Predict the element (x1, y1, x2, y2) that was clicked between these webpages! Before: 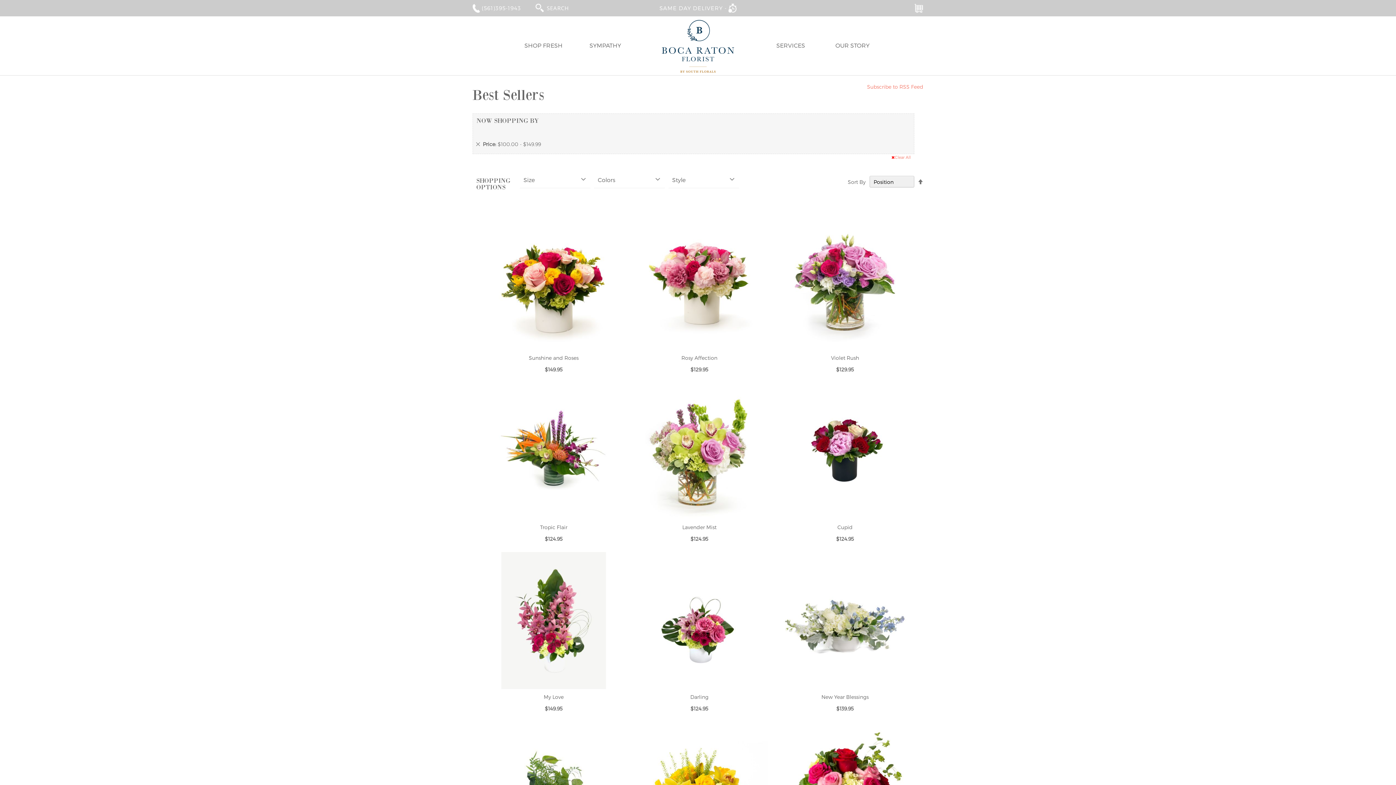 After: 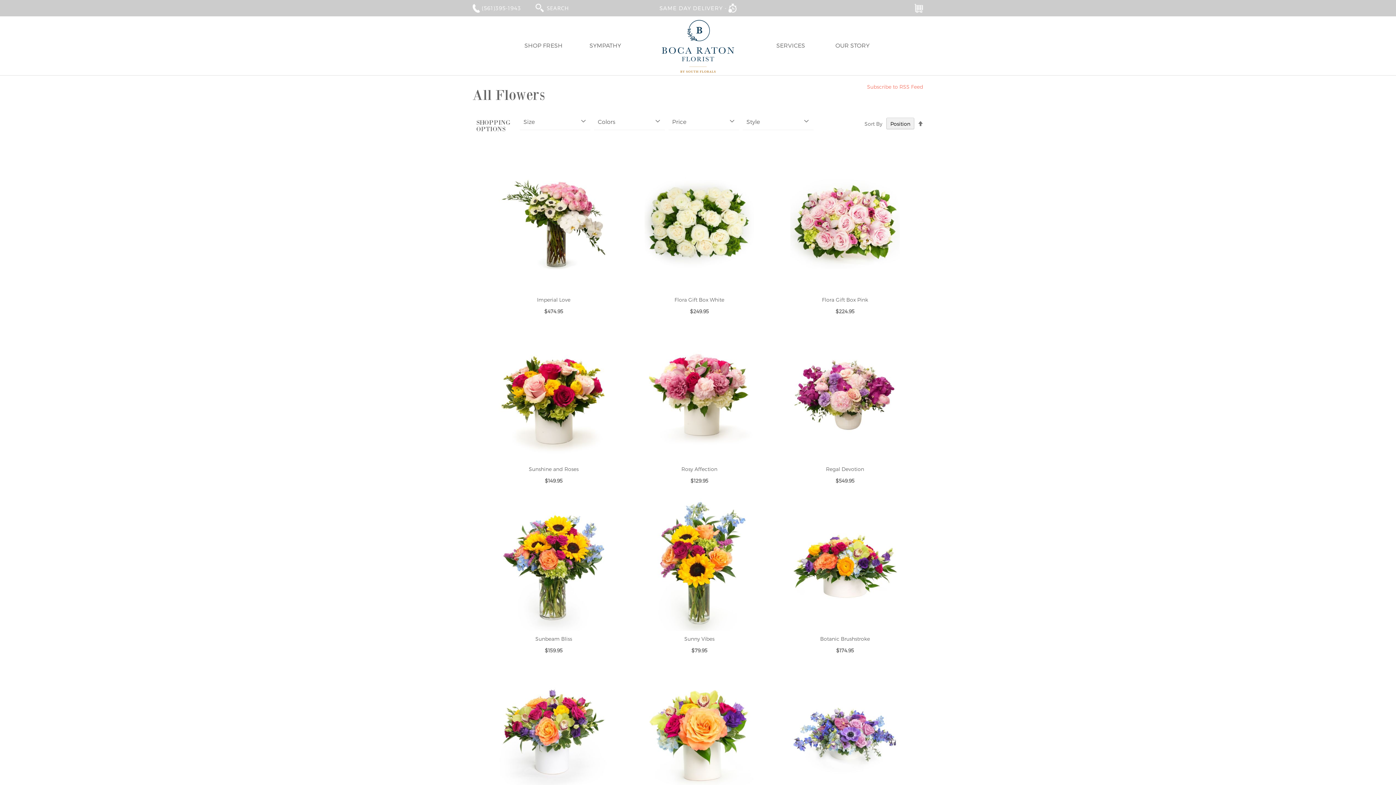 Action: label: SHOP FRESH bbox: (512, 41, 574, 48)